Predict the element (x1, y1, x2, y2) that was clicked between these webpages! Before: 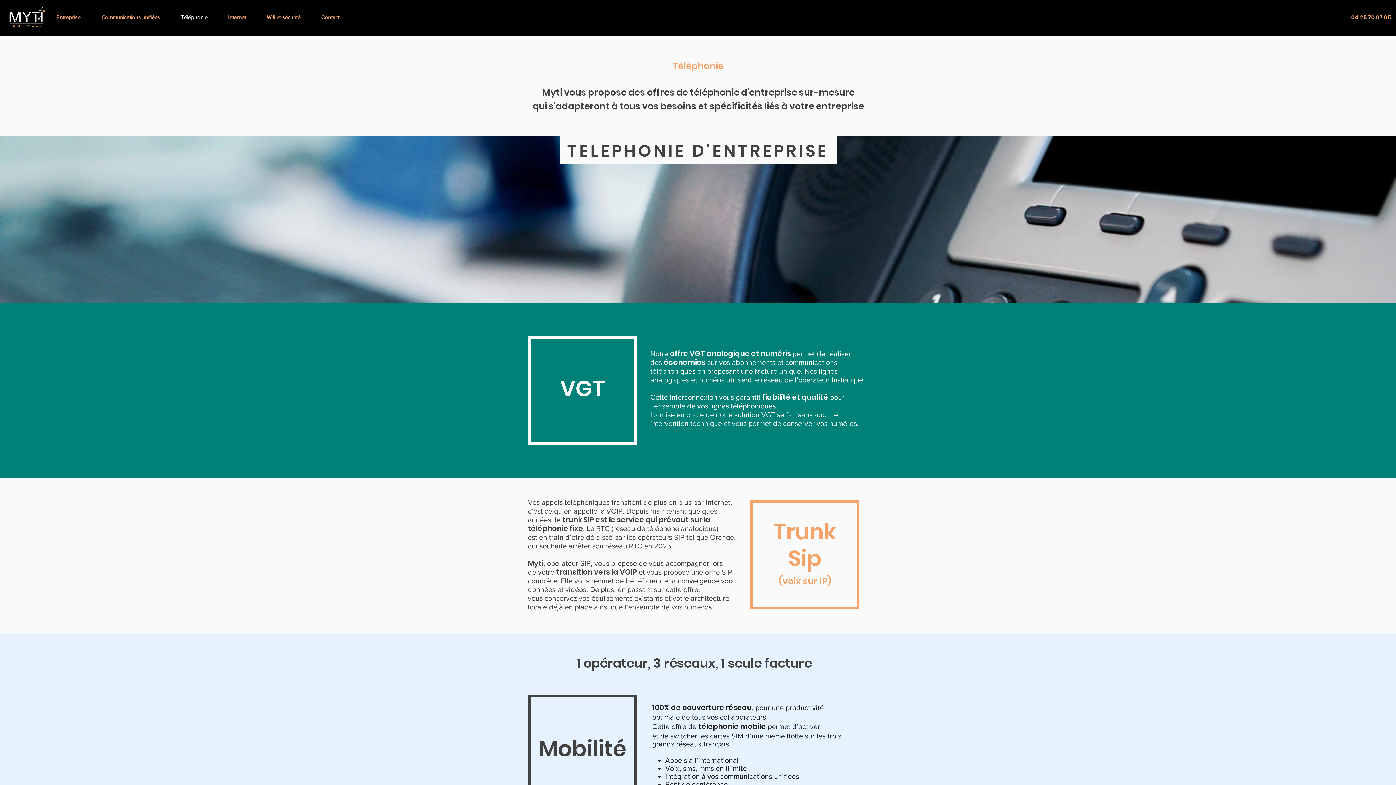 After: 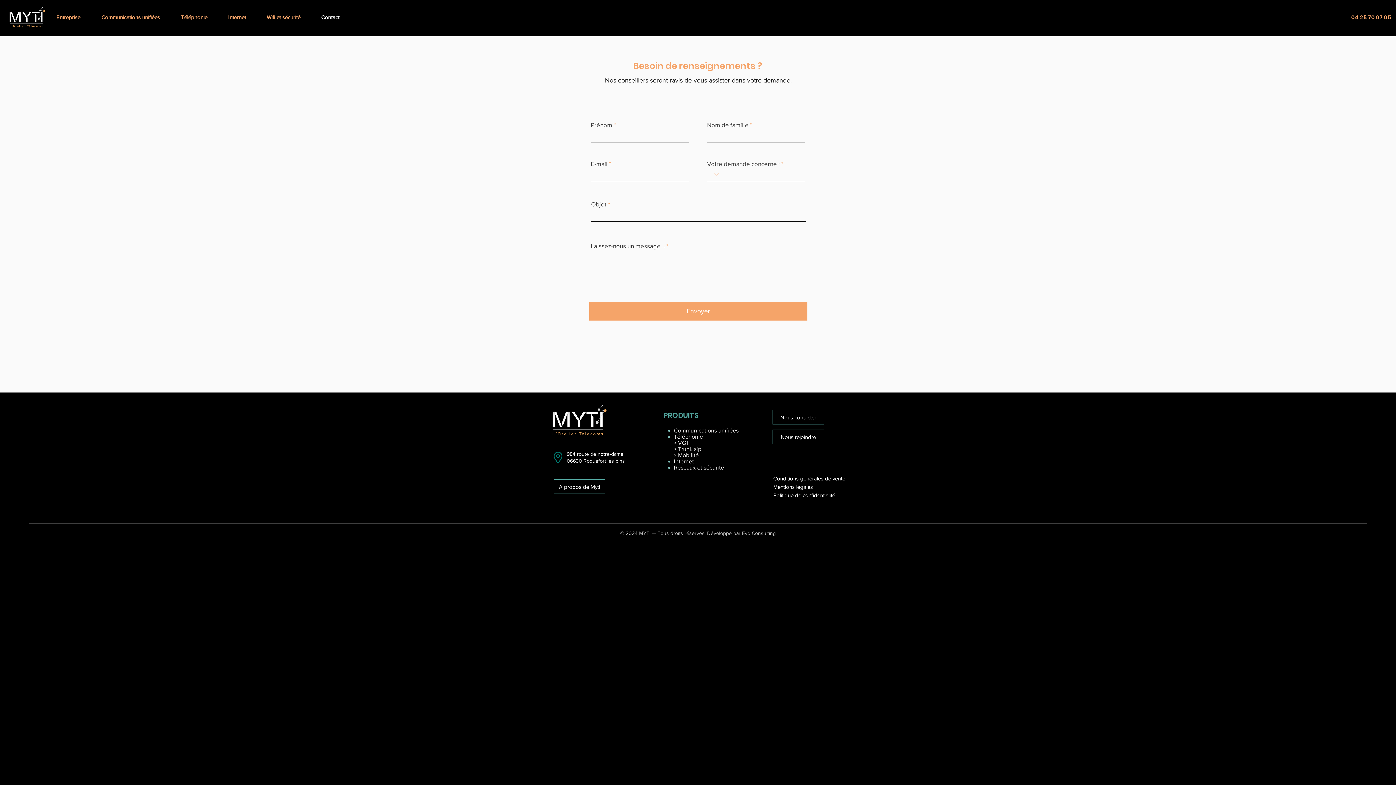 Action: bbox: (310, 8, 349, 26) label: Contact